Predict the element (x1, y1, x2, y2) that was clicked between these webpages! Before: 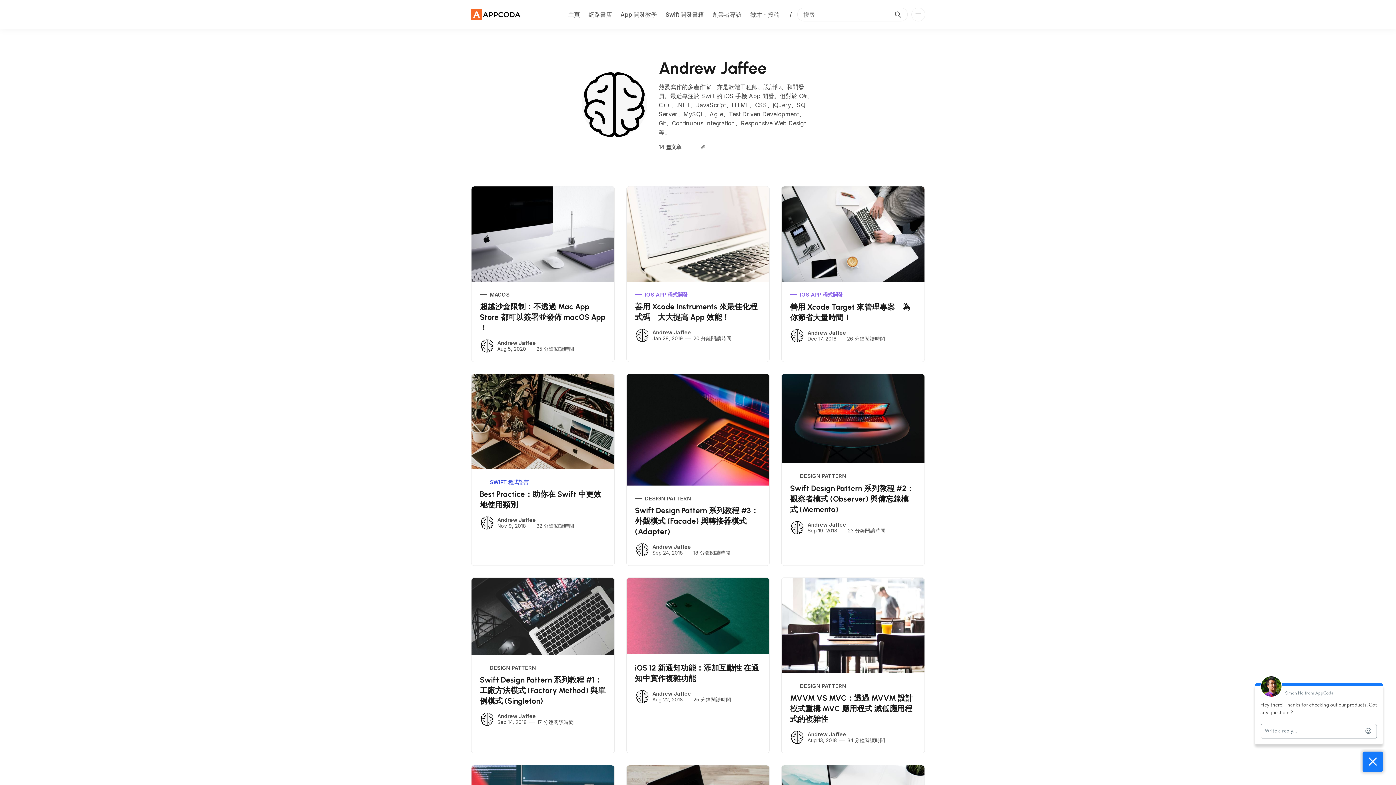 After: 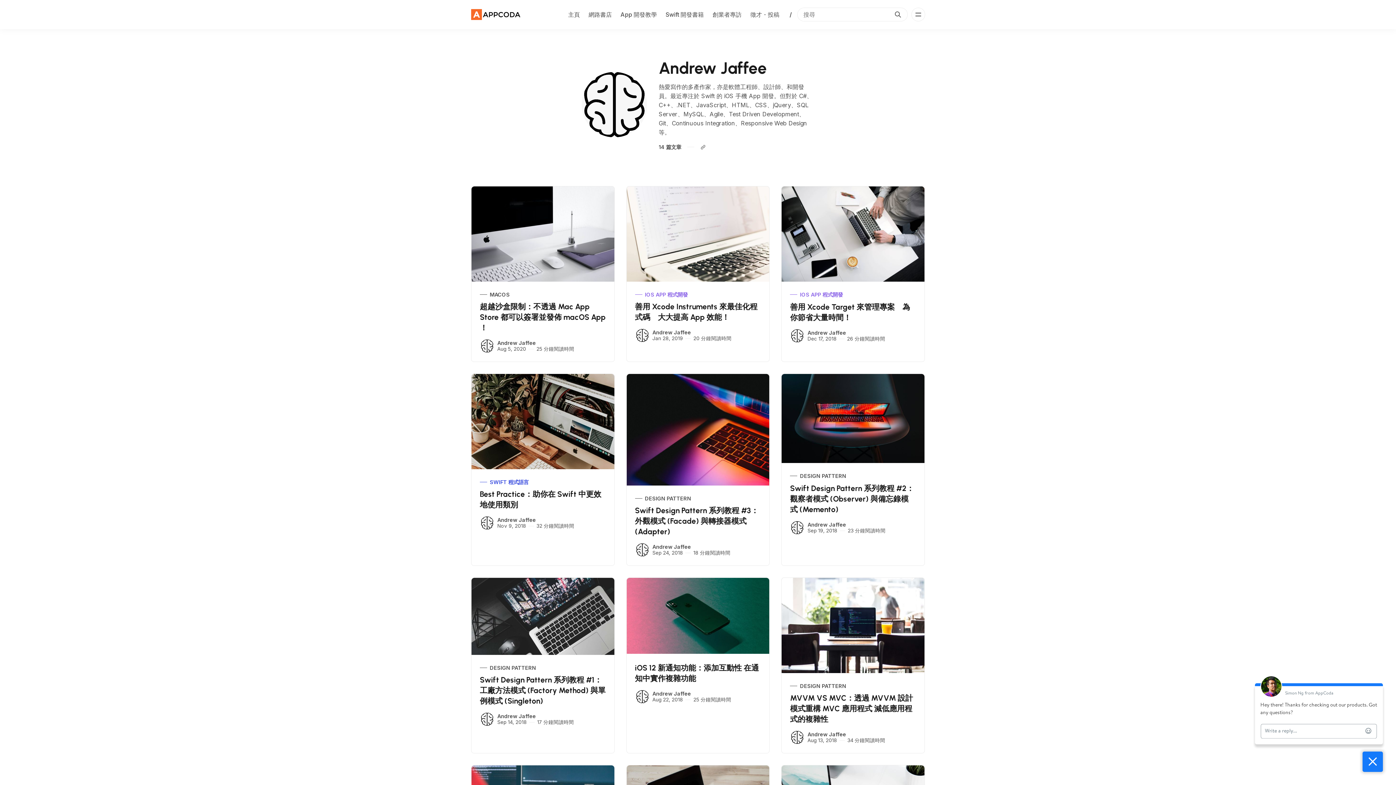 Action: bbox: (652, 544, 691, 550) label: Andrew Jaffee